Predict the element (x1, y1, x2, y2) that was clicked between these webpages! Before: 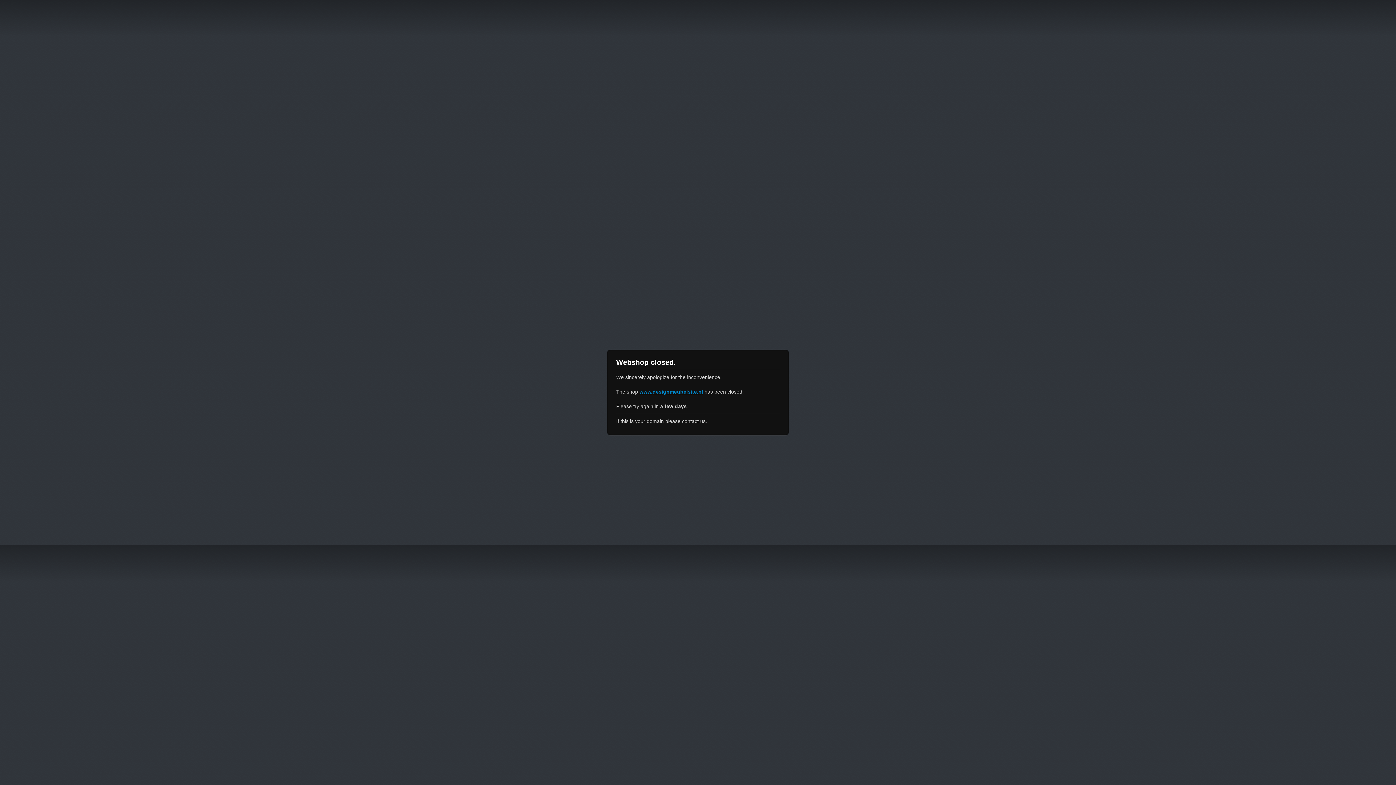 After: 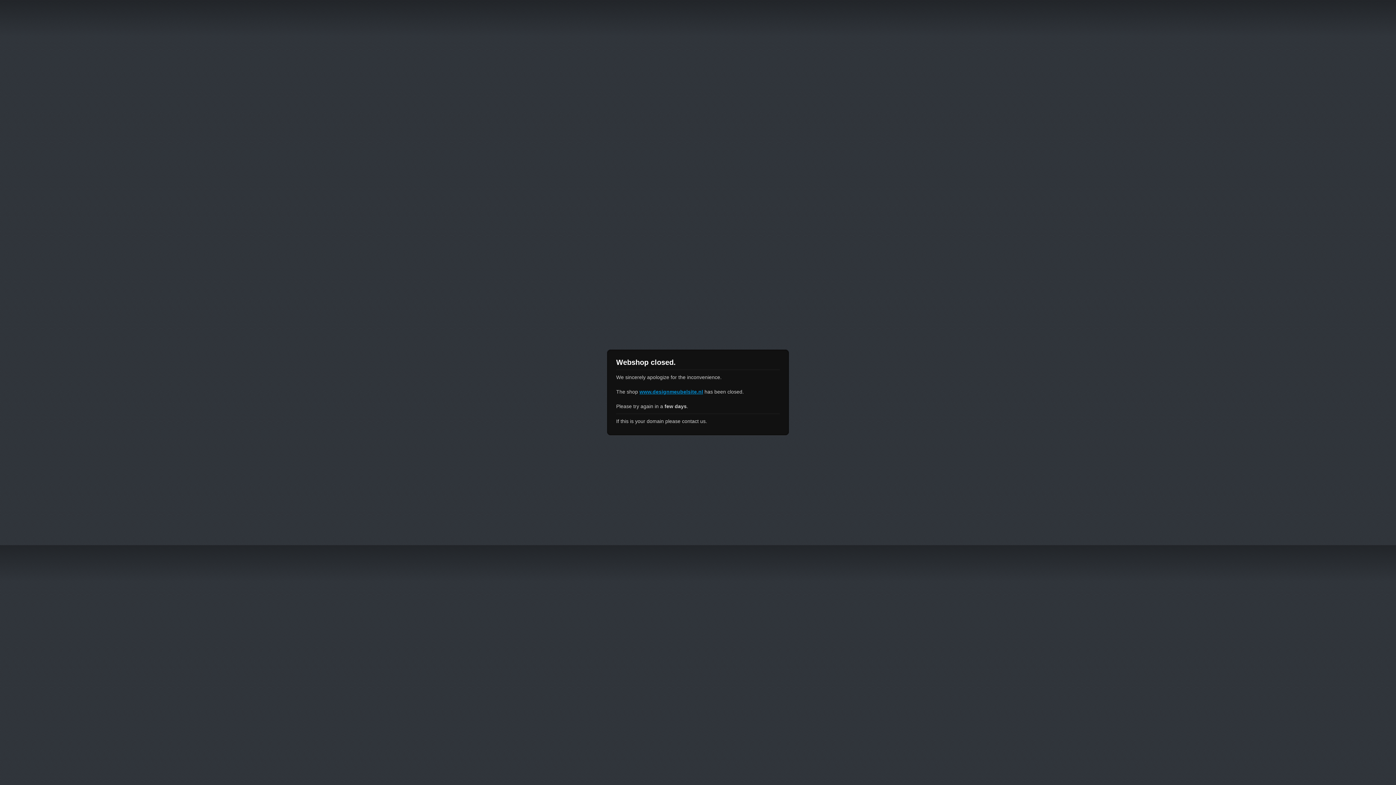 Action: label: www.designmeubelsite.nl bbox: (639, 389, 703, 394)